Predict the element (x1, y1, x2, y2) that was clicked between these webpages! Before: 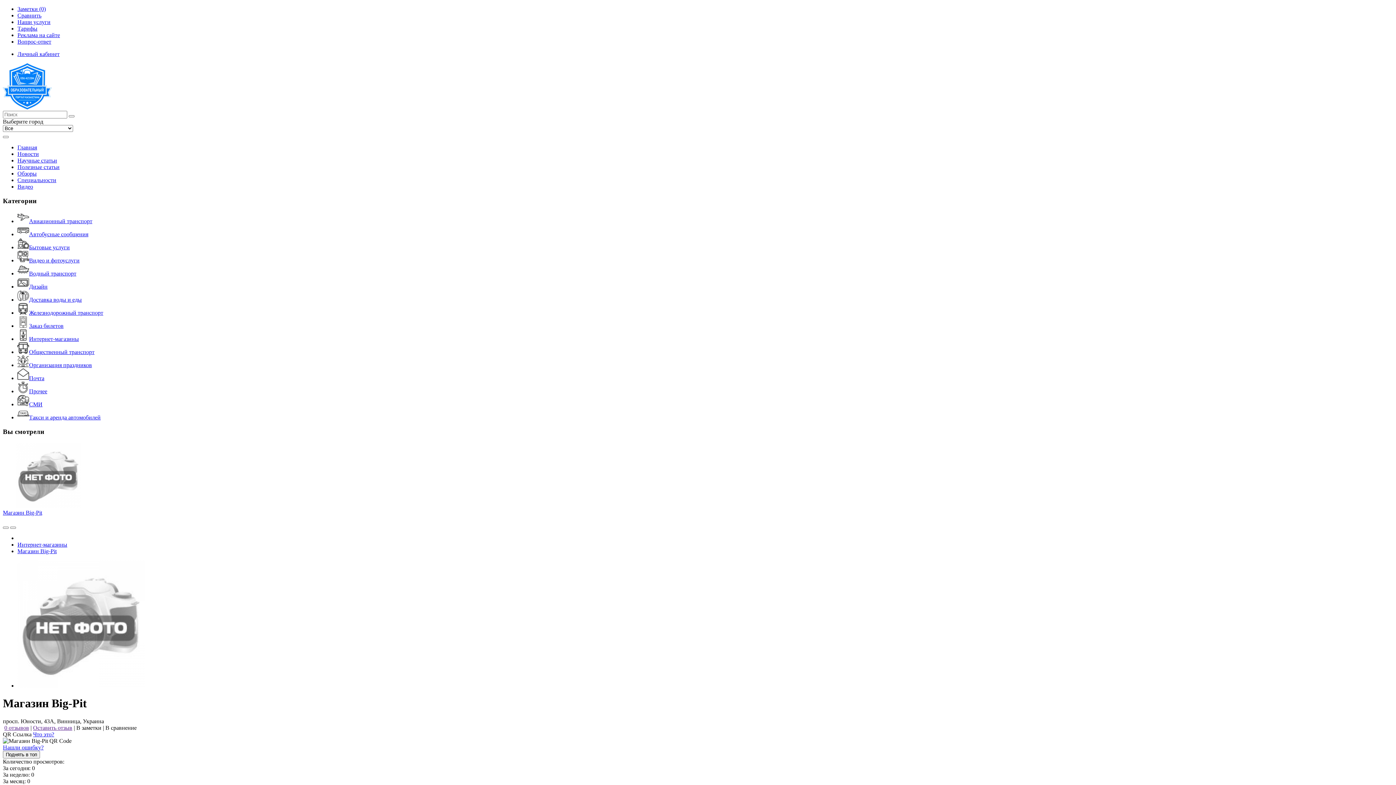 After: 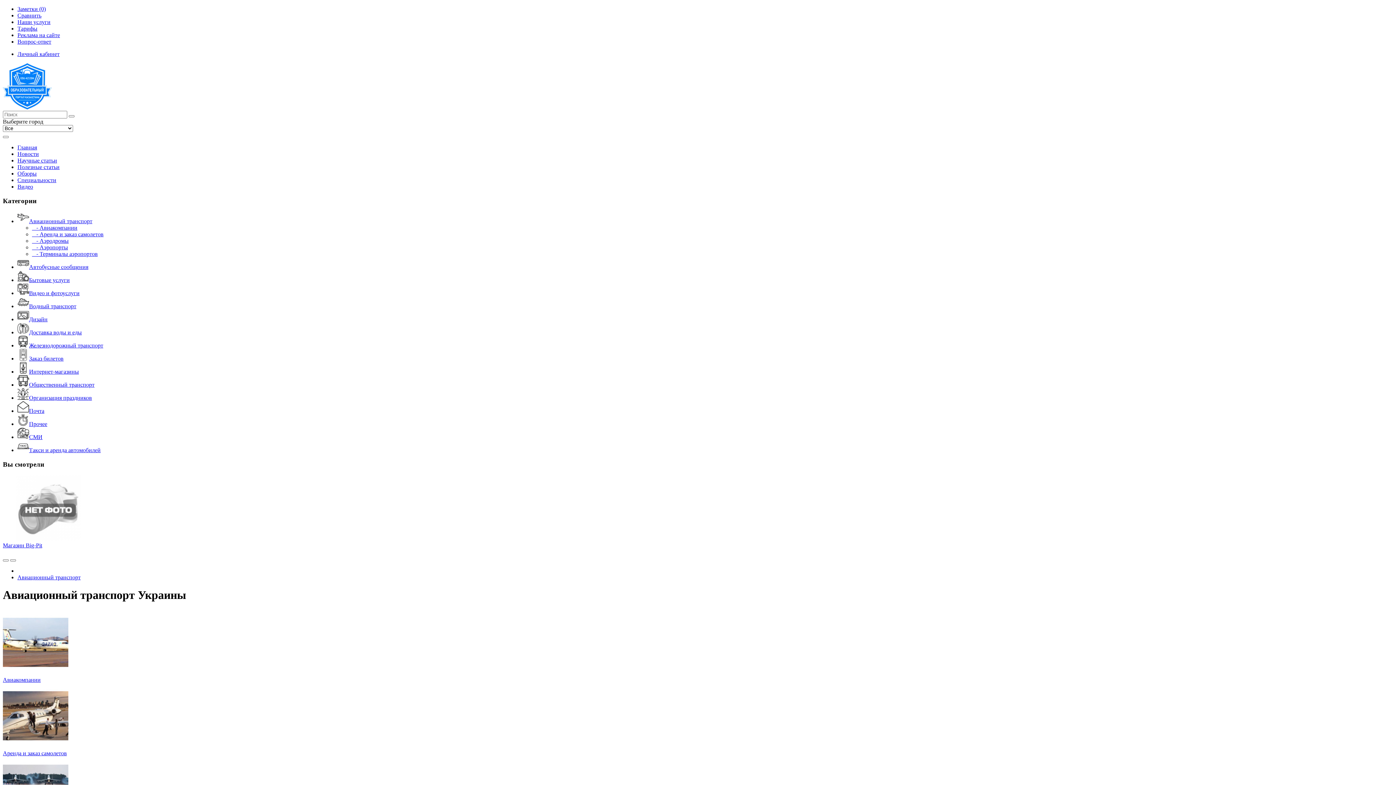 Action: bbox: (17, 218, 92, 224) label: Авиационный транспорт